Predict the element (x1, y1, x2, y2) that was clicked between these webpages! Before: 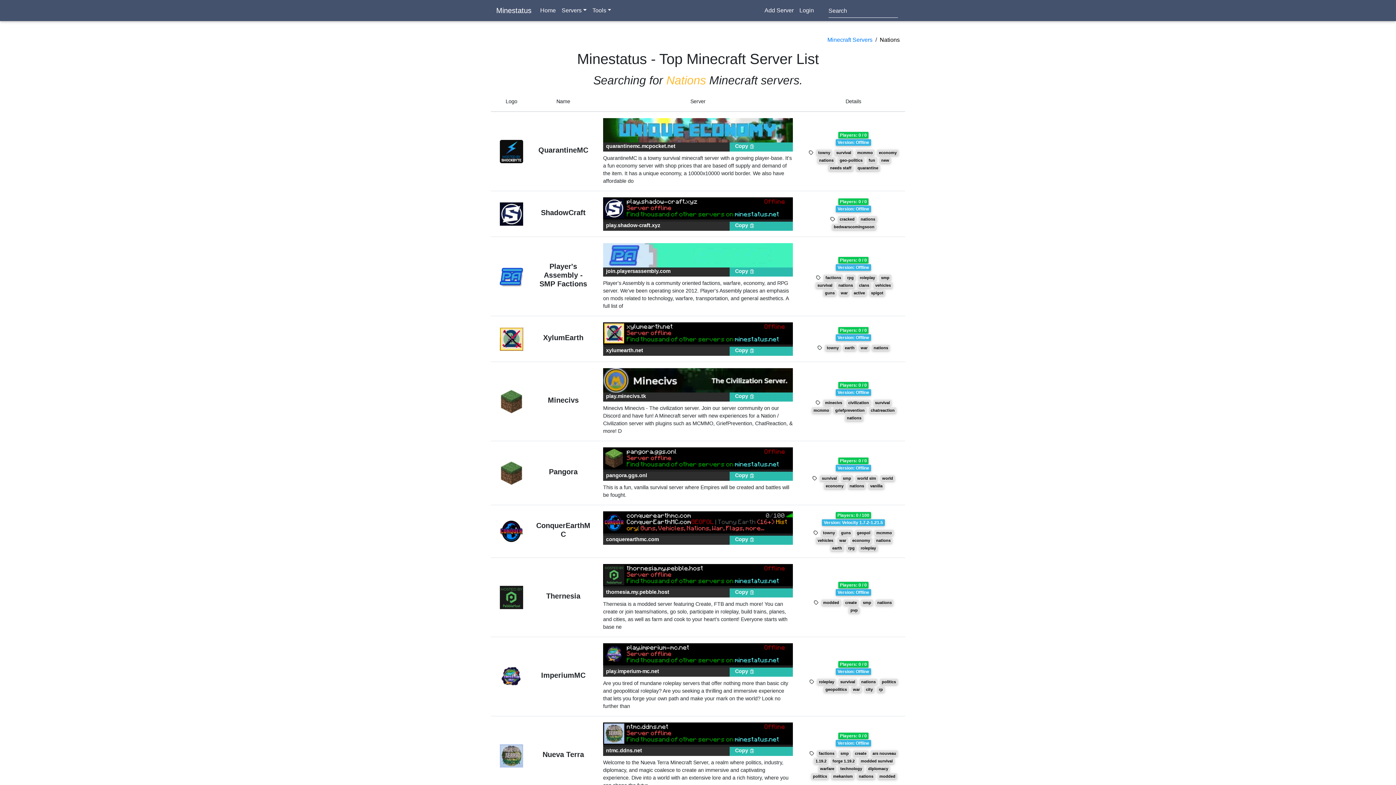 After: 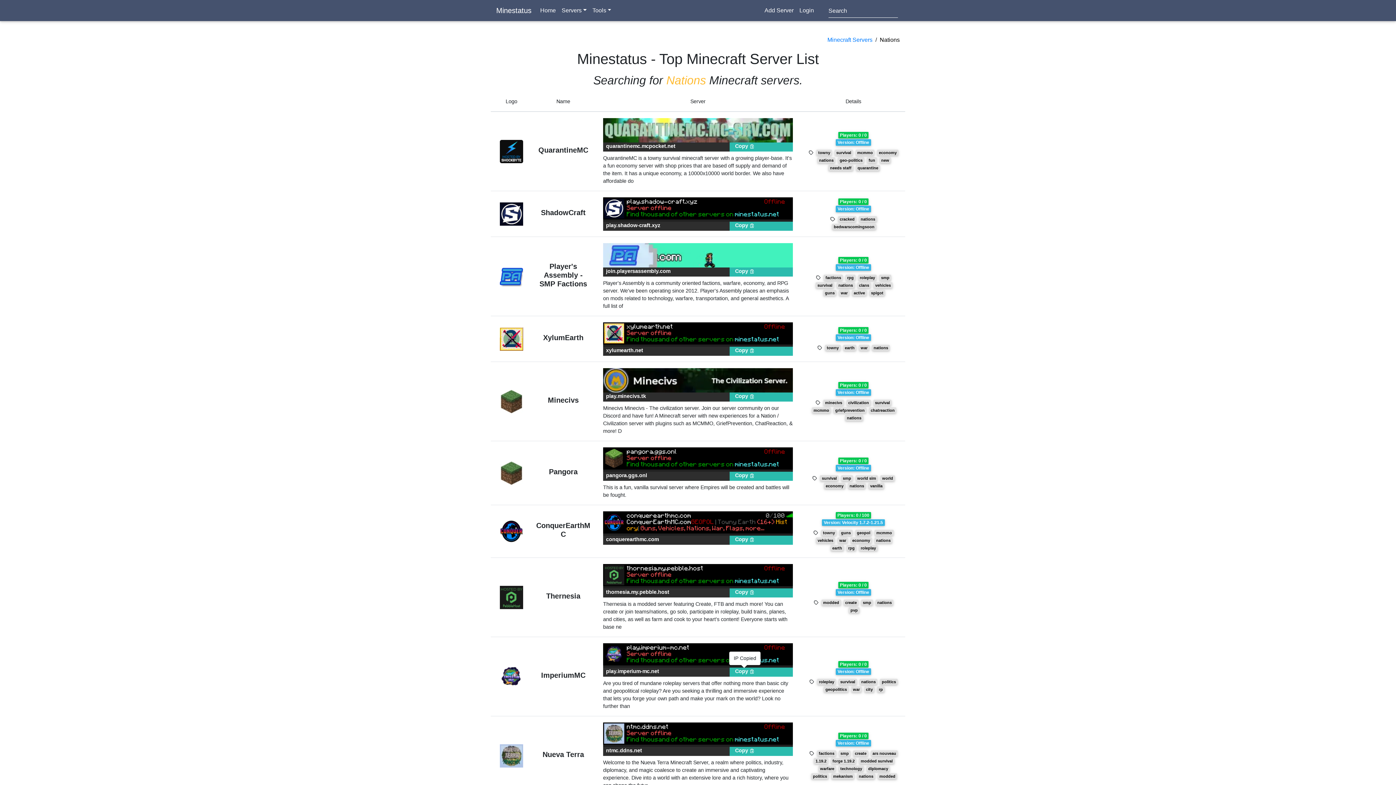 Action: label: Copy  bbox: (735, 668, 755, 674)